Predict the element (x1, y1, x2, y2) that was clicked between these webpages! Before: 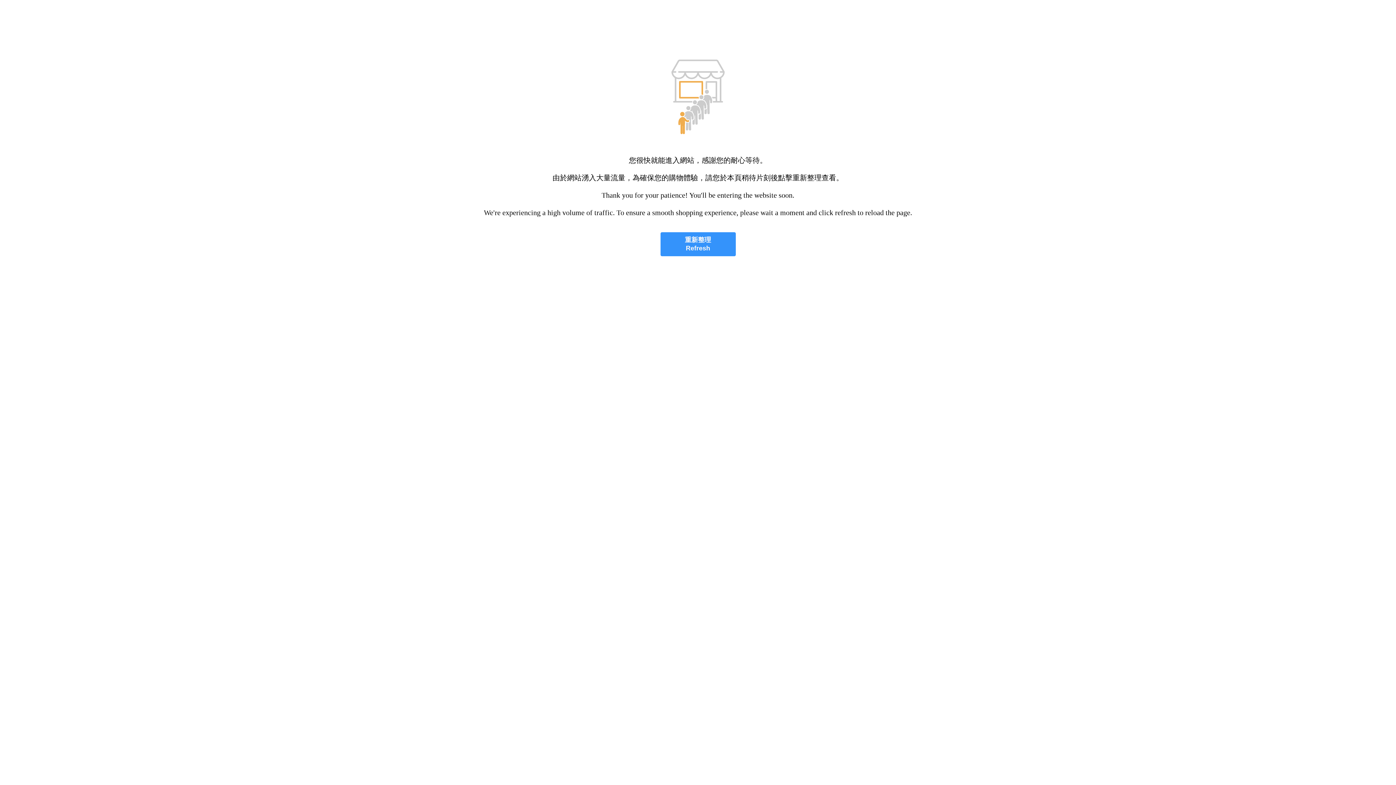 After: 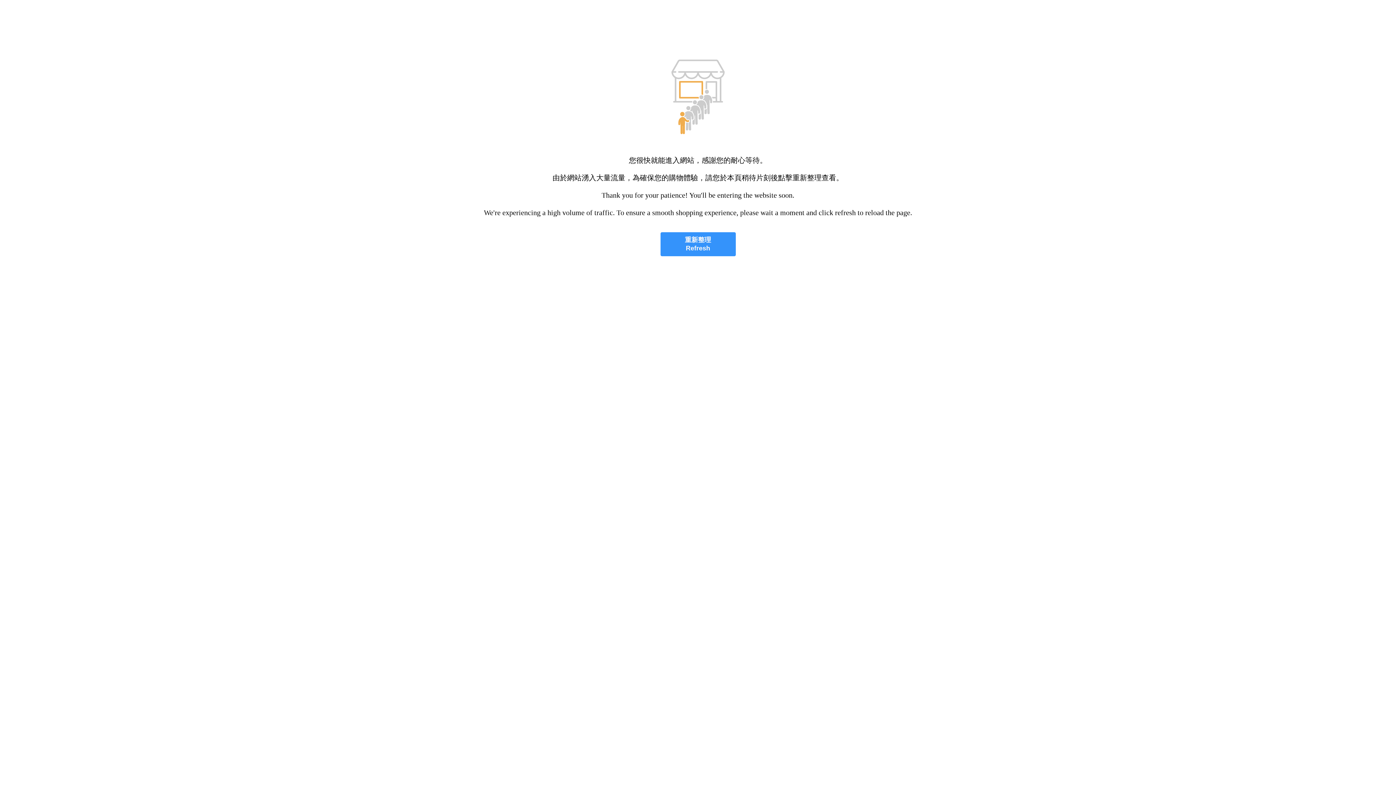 Action: label: 重新整理
Refresh bbox: (660, 232, 735, 256)